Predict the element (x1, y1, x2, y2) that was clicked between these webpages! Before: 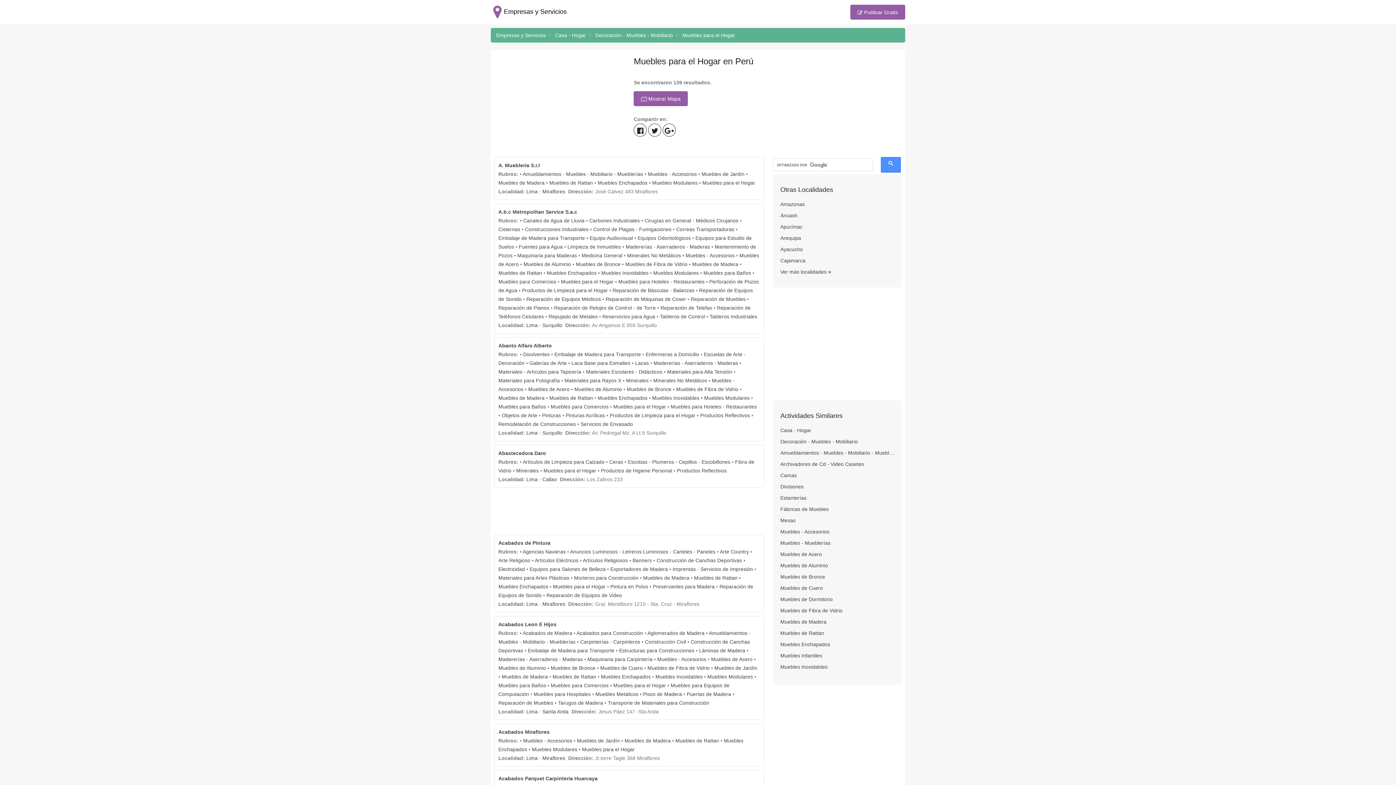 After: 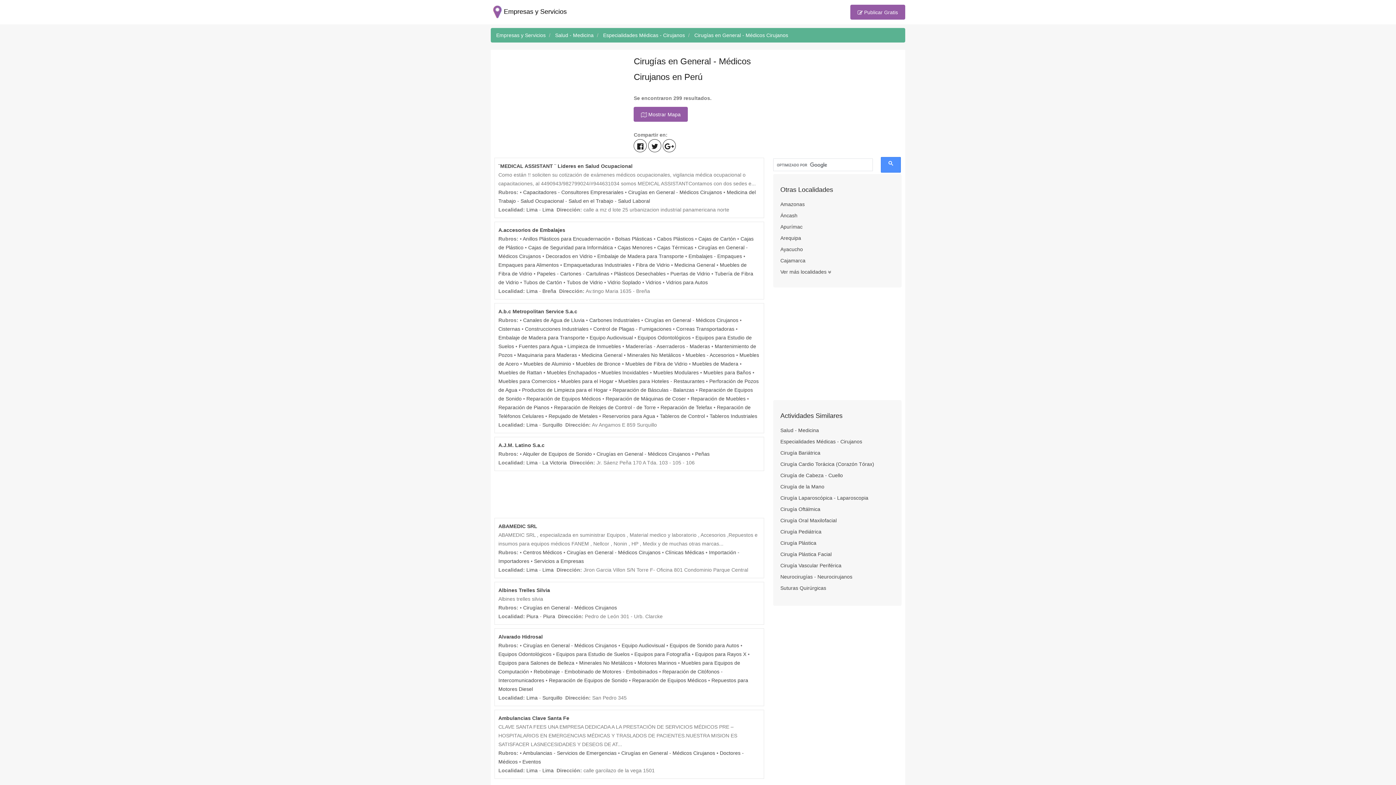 Action: bbox: (644, 217, 738, 223) label: Cirugías en General - Médicos Cirujanos